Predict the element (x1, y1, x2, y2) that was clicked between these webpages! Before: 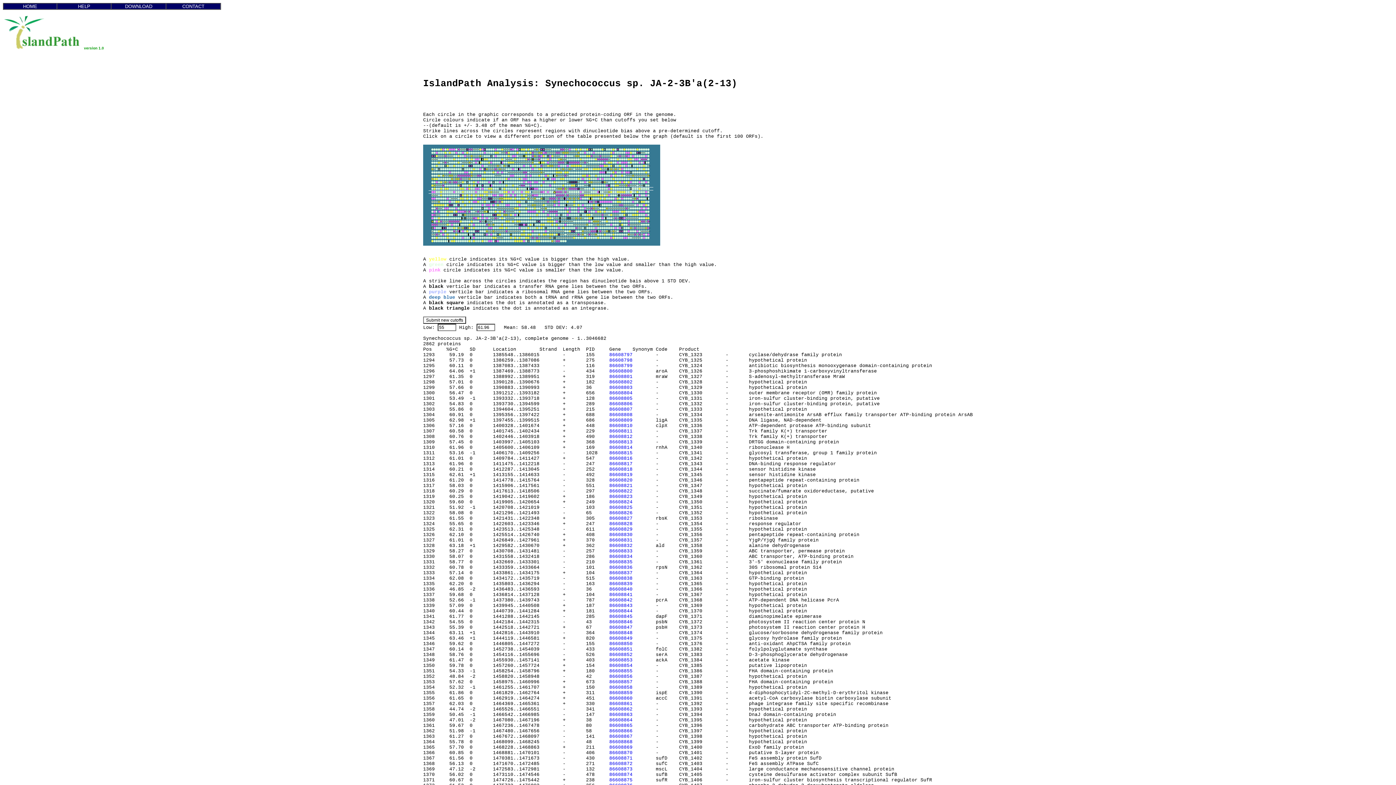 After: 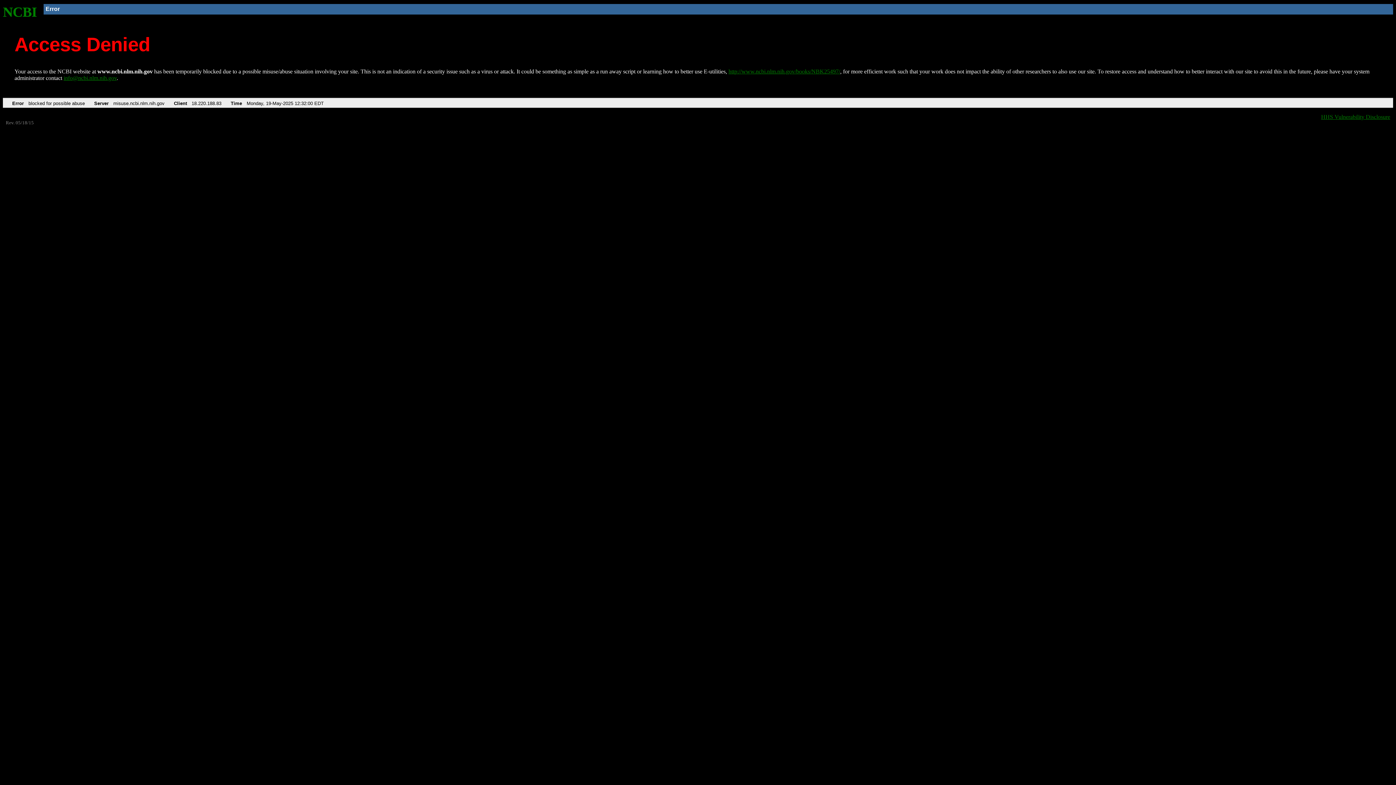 Action: bbox: (609, 695, 632, 701) label: 86608860